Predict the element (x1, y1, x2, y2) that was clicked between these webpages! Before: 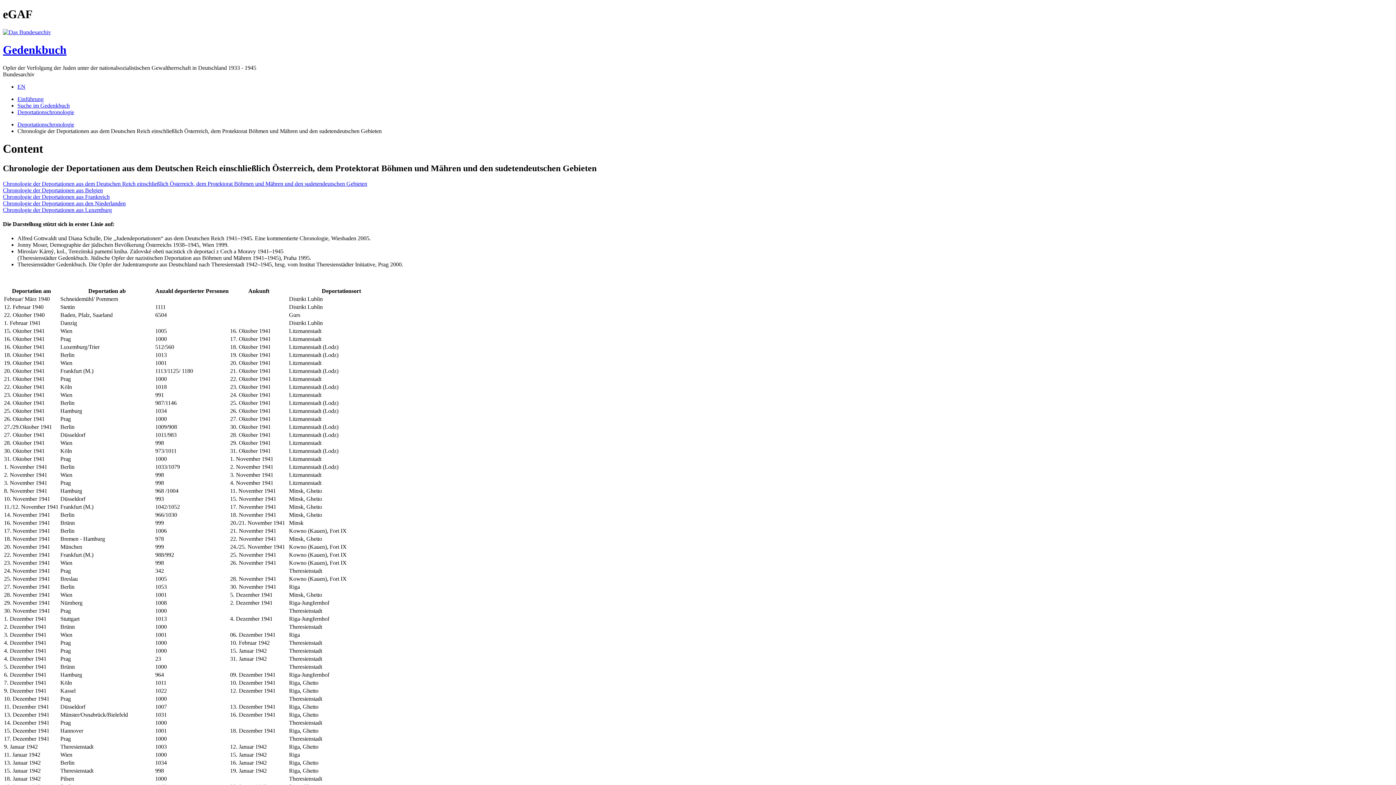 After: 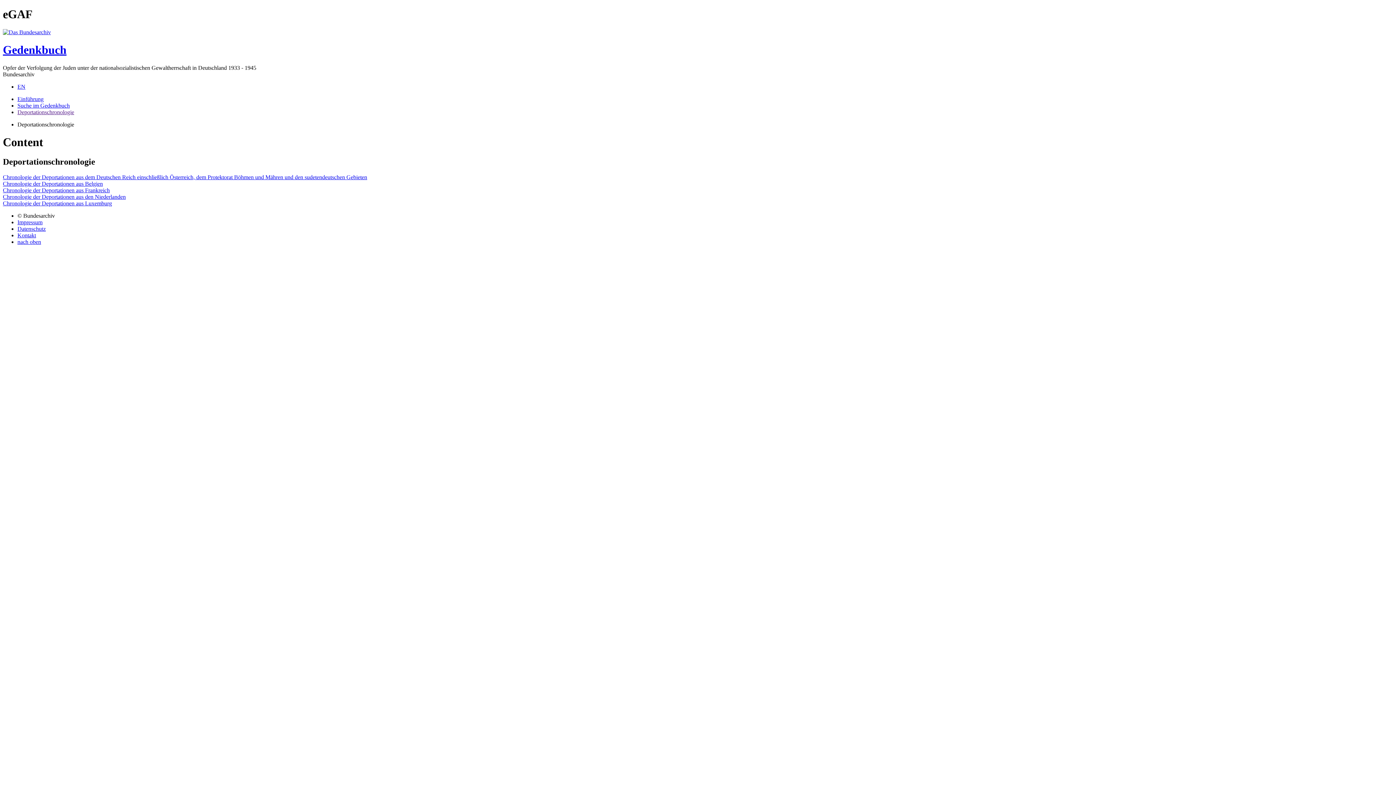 Action: bbox: (17, 121, 74, 127) label: Deportationschronologie